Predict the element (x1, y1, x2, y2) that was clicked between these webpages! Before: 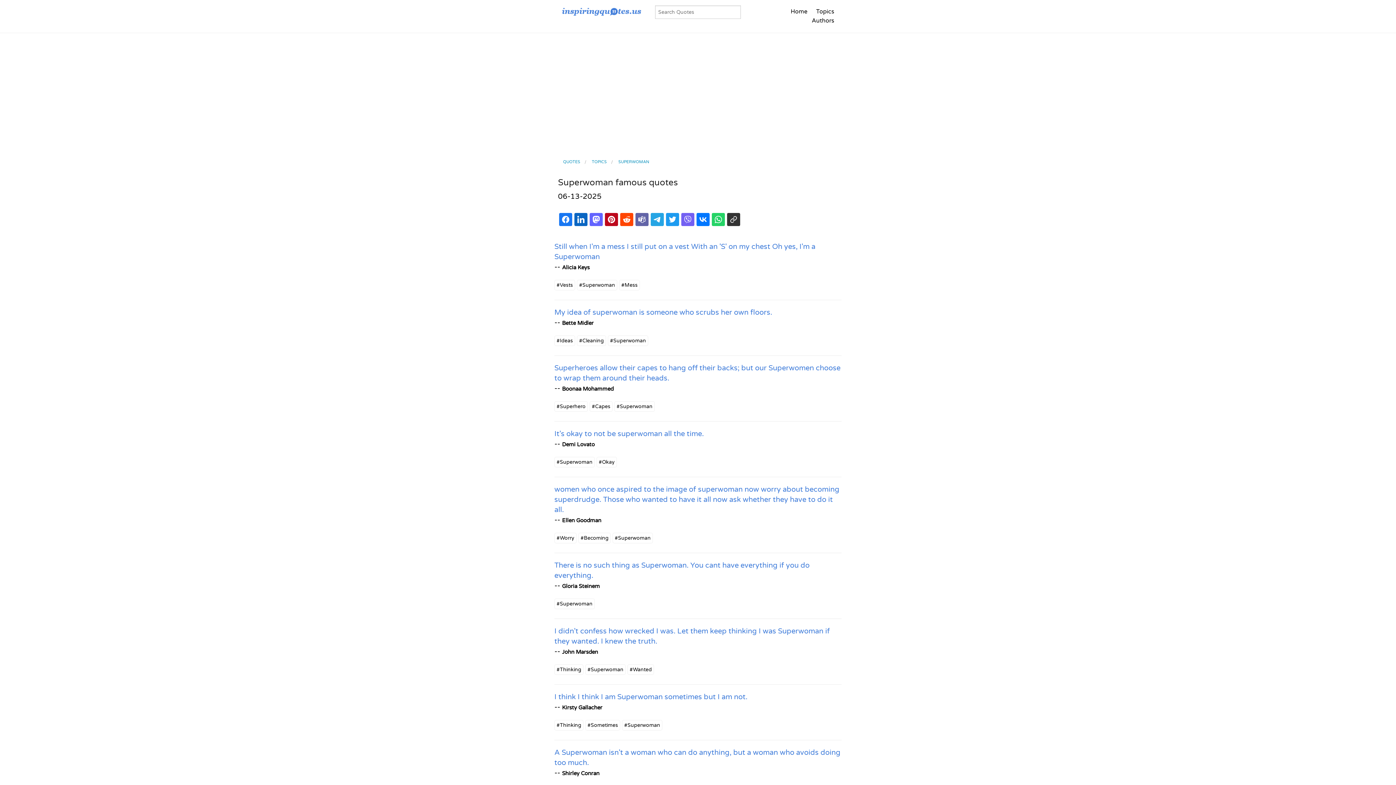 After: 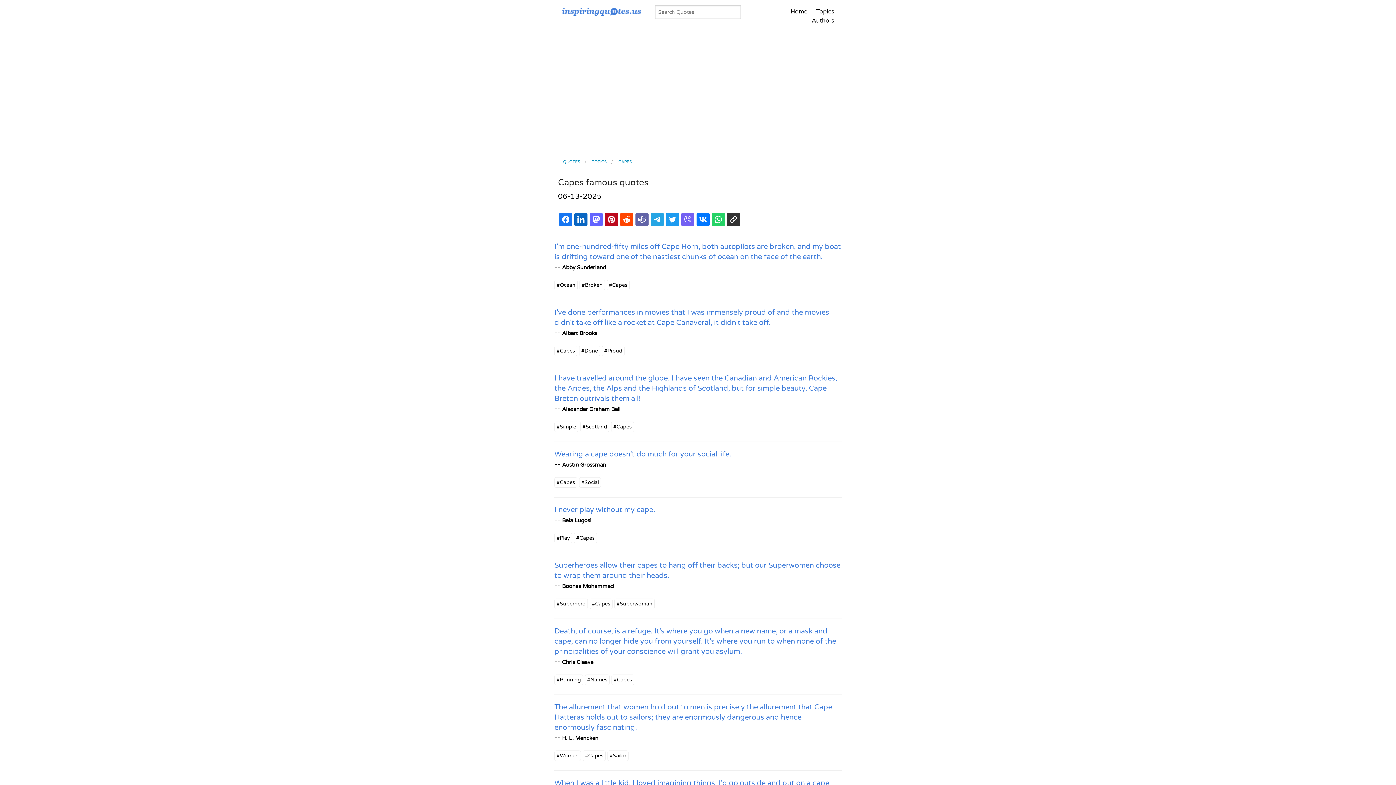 Action: label: #Capes bbox: (589, 401, 612, 412)